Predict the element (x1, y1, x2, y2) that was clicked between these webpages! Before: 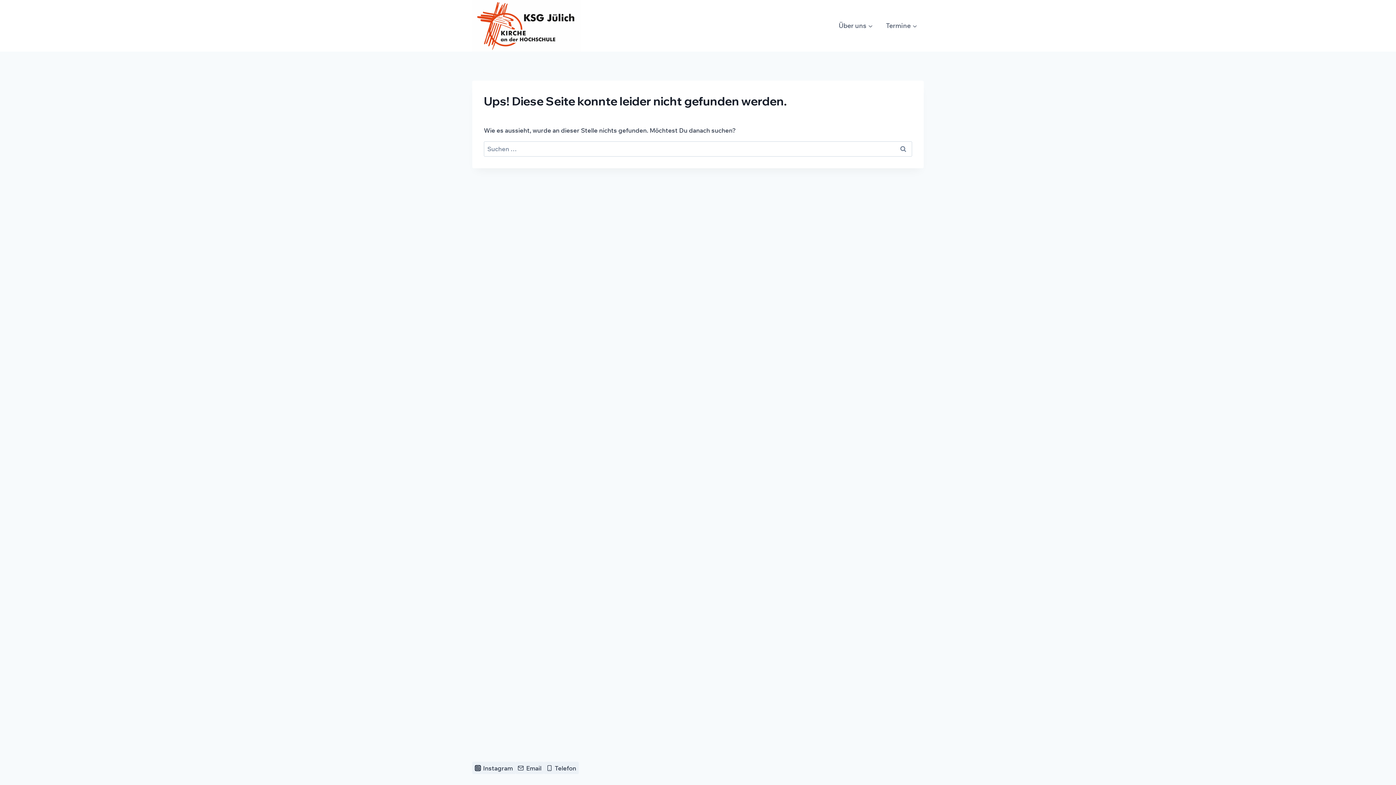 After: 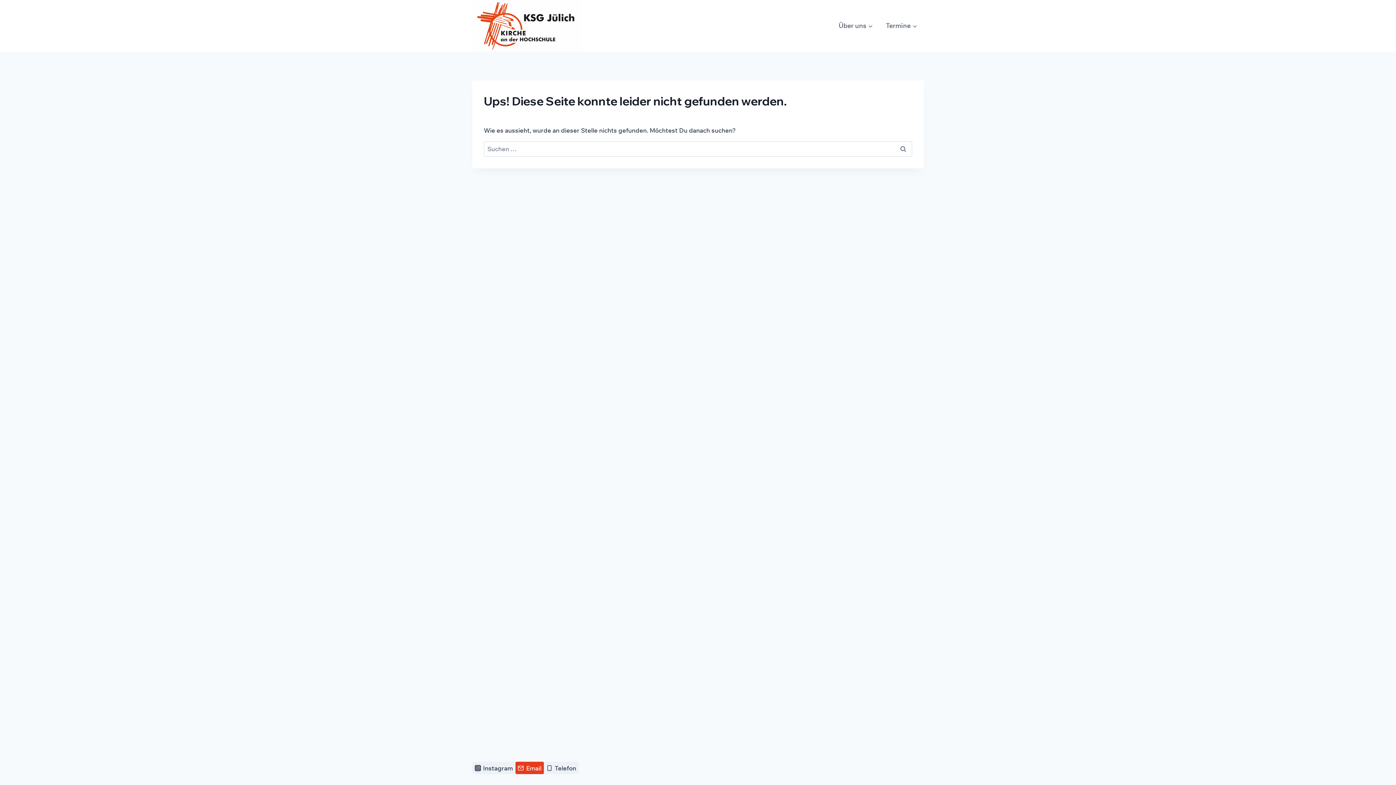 Action: bbox: (515, 762, 544, 774) label: Email